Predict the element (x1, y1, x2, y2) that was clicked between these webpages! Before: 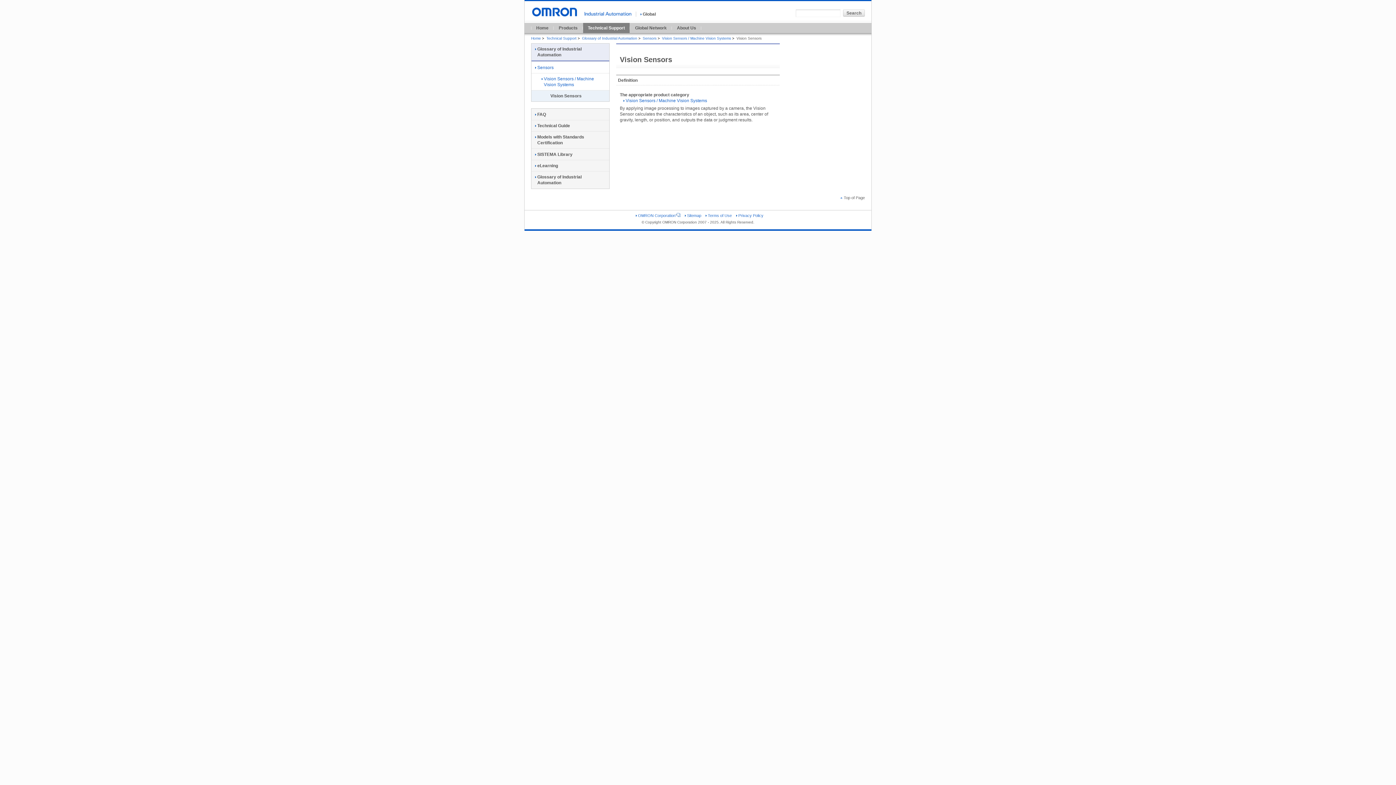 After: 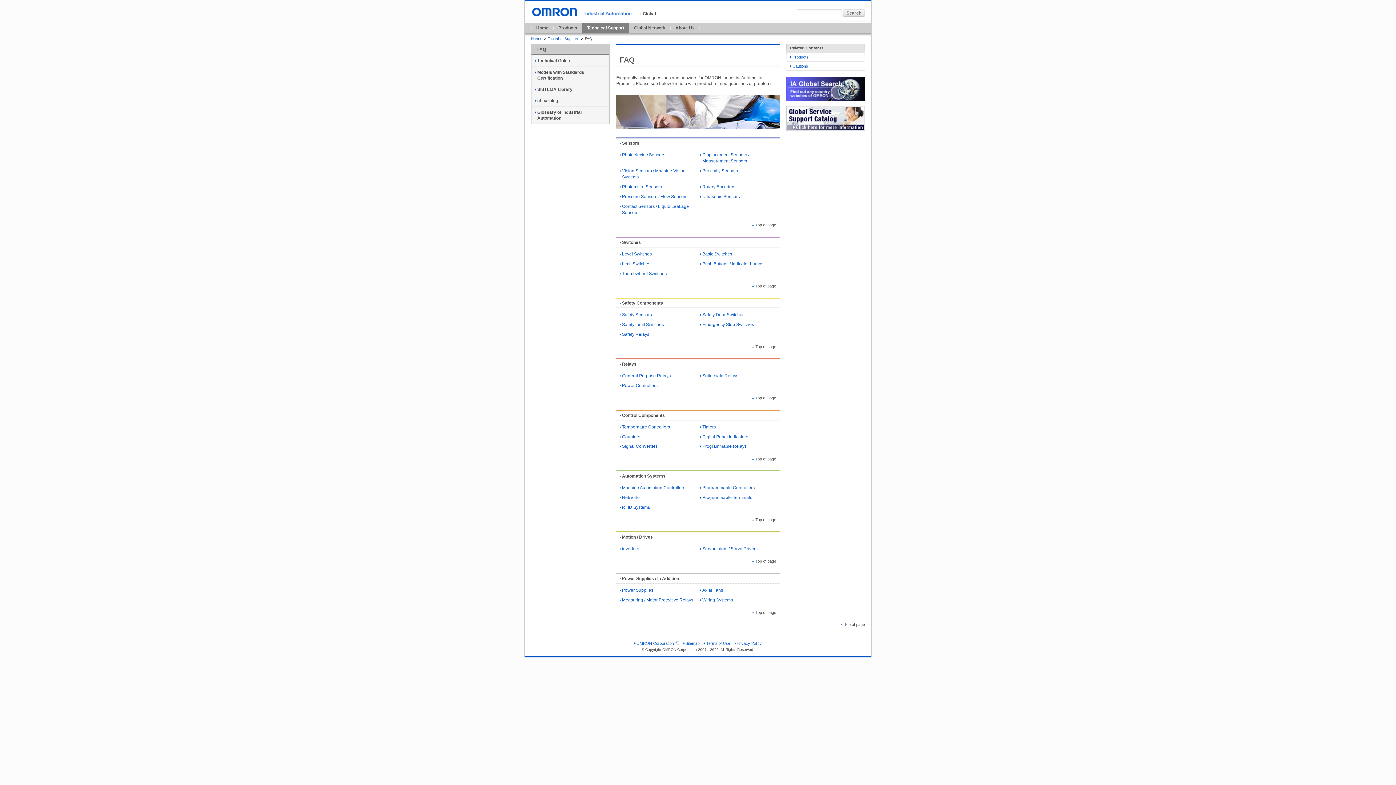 Action: label: FAQ bbox: (531, 108, 609, 119)